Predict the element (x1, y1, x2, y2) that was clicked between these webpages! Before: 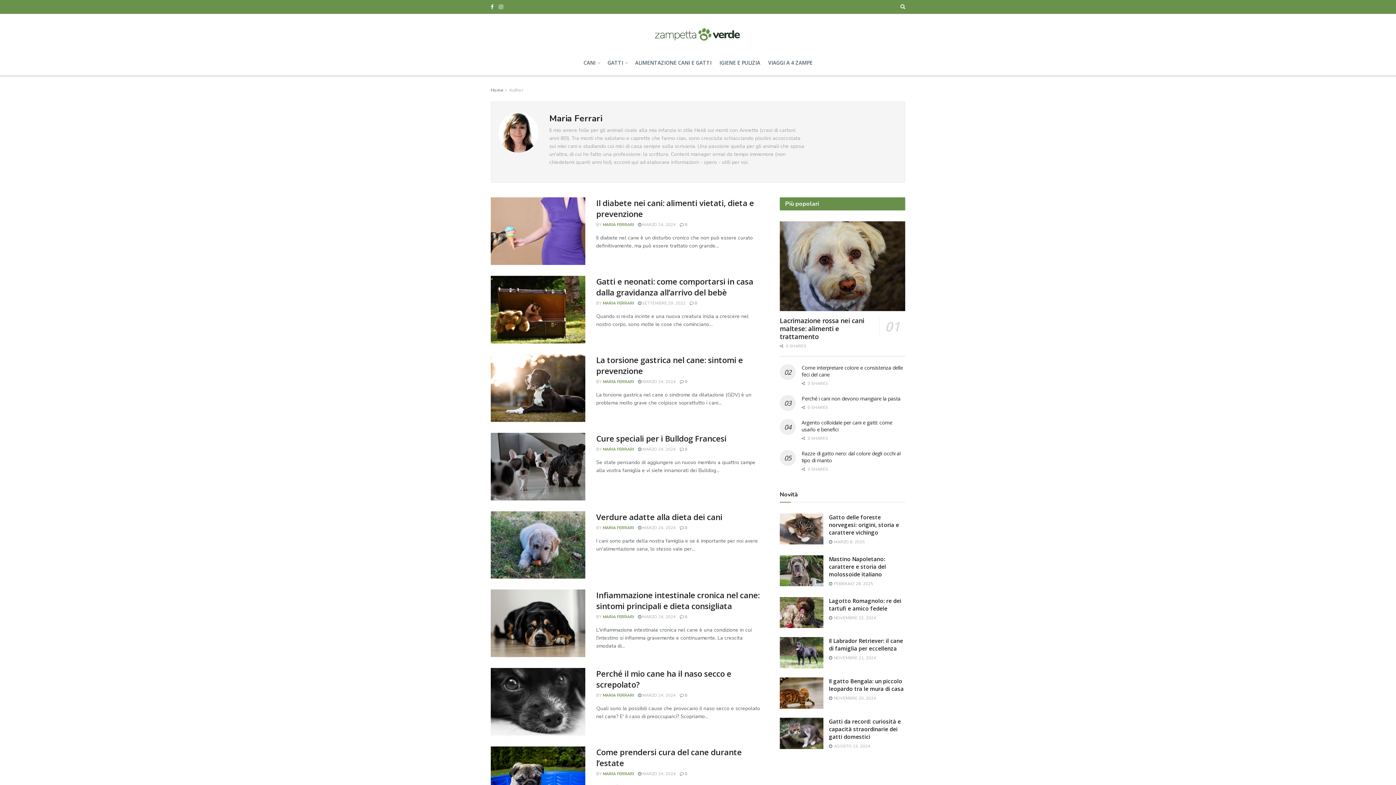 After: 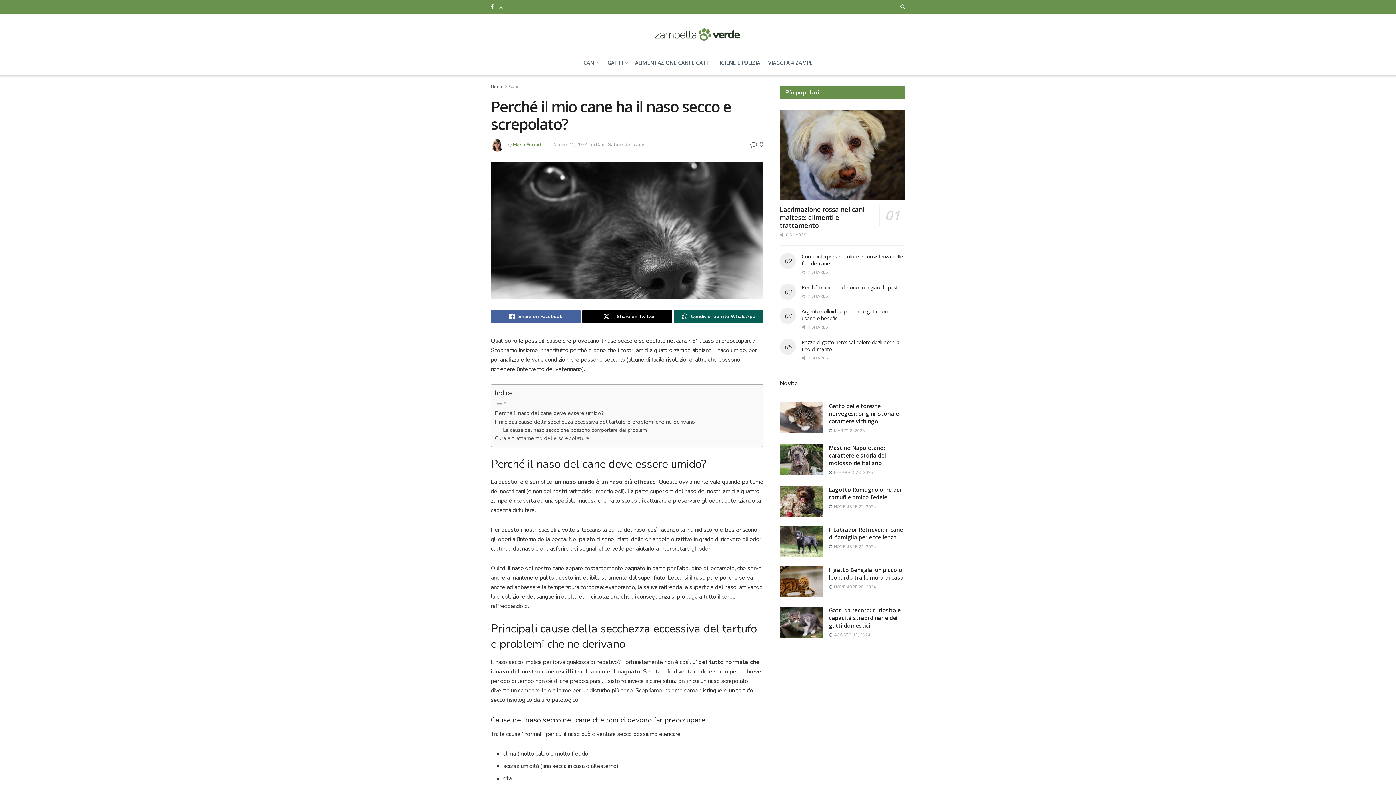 Action: bbox: (638, 693, 676, 698) label:  MARZO 24, 2024